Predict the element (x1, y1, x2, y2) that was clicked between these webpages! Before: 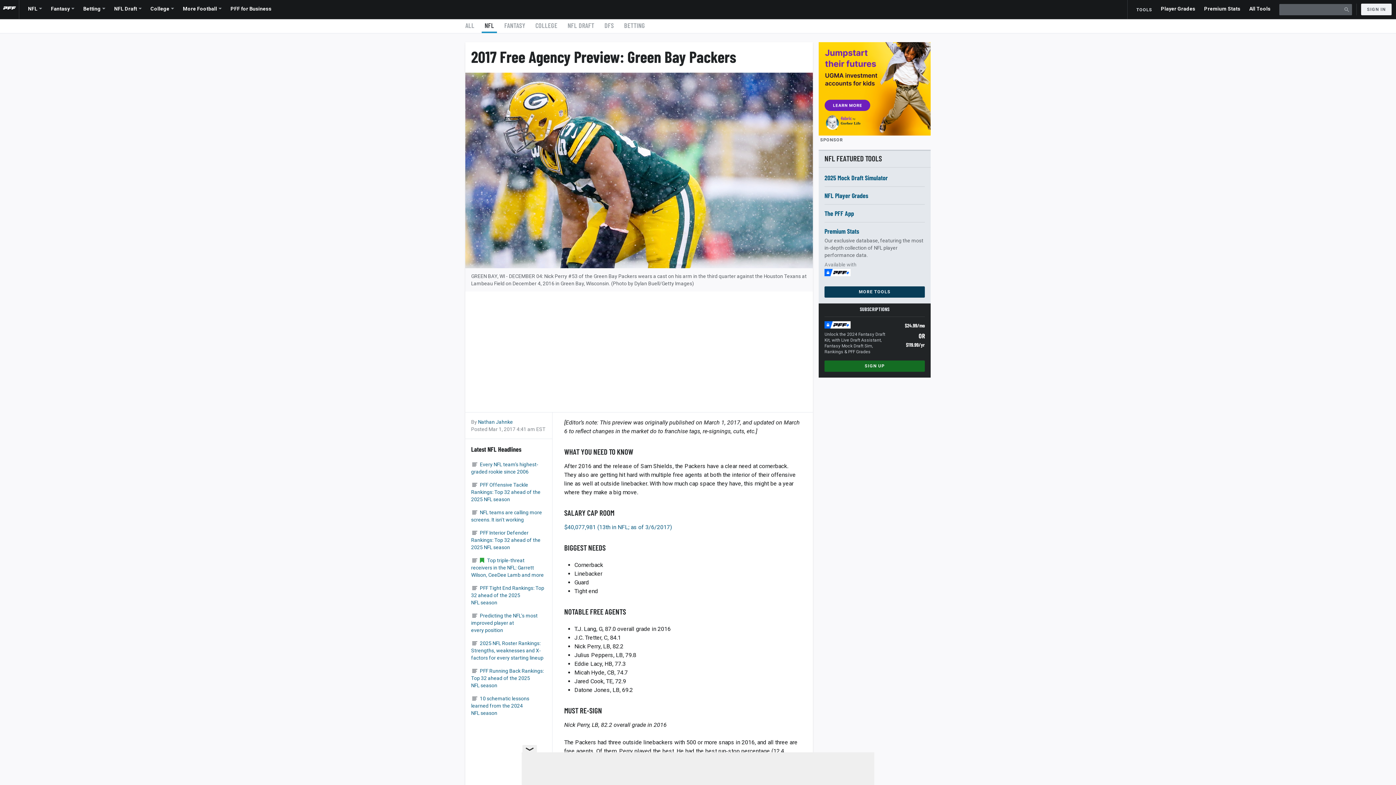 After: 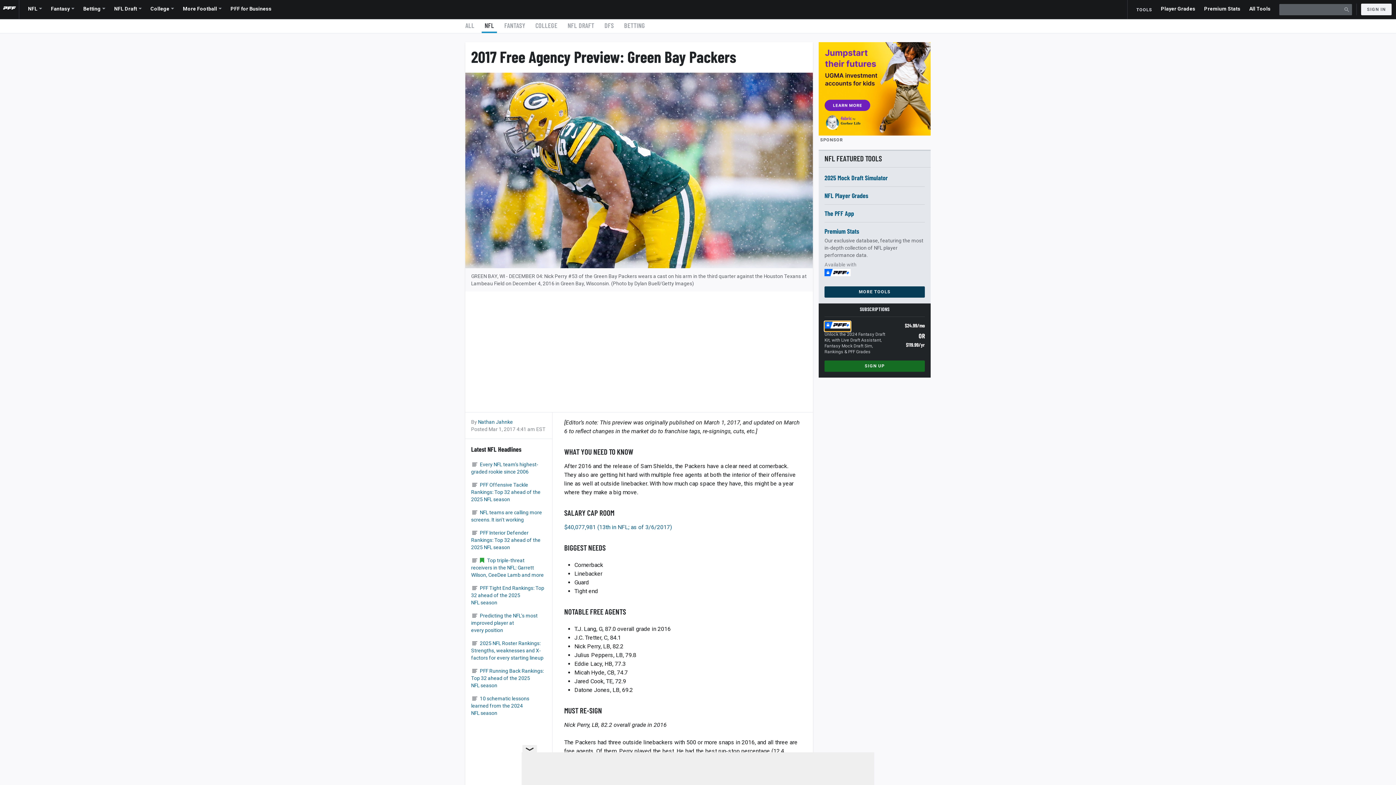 Action: bbox: (824, 321, 850, 331)